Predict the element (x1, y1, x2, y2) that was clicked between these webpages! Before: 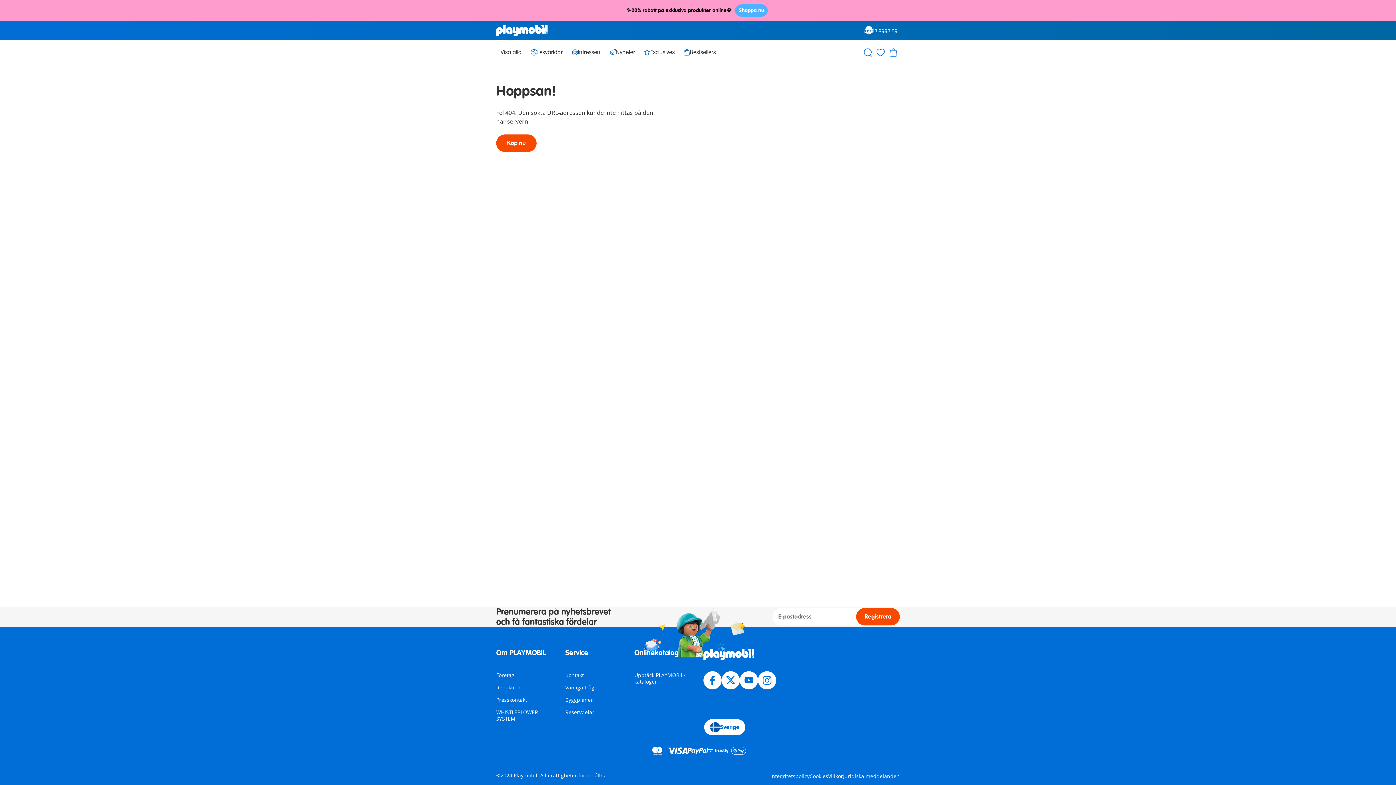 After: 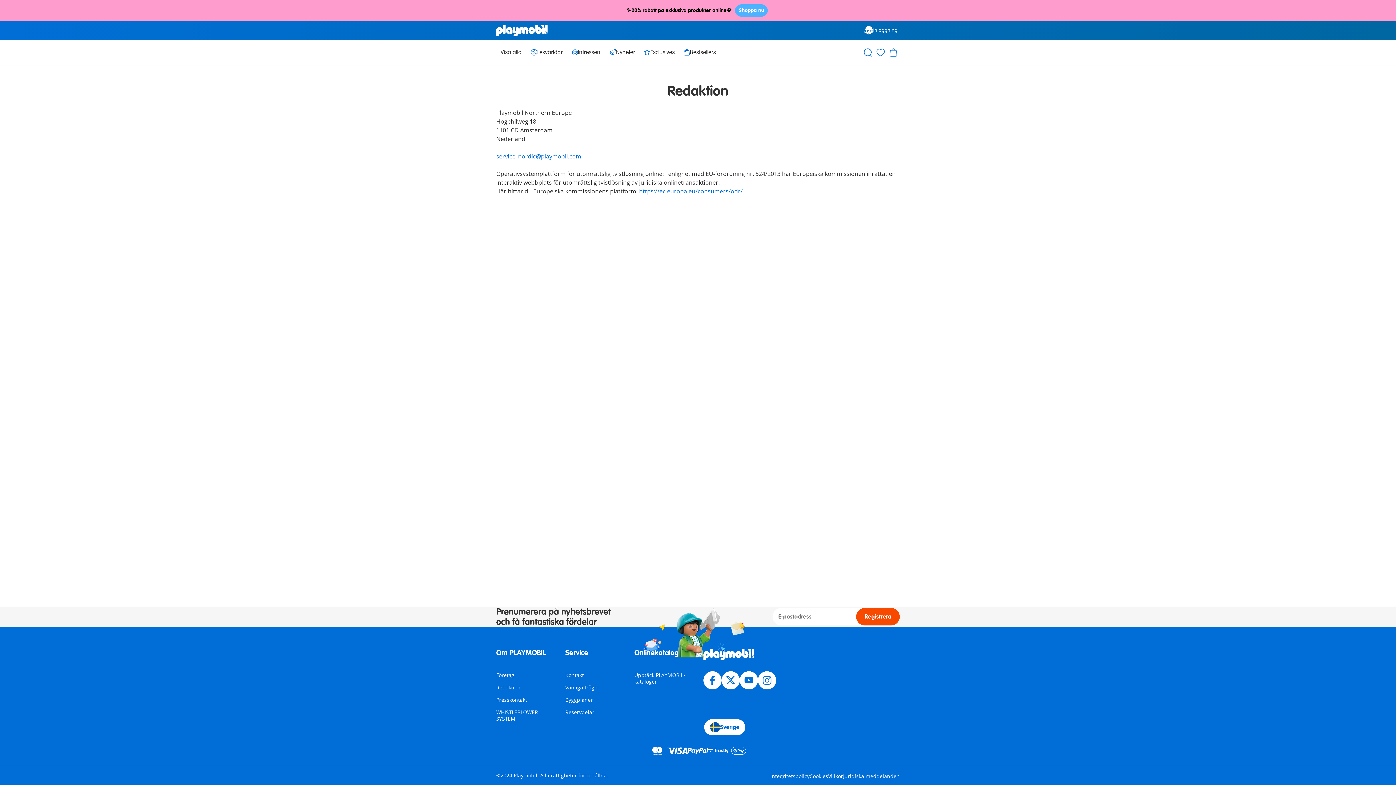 Action: label: Redaktion bbox: (496, 684, 520, 691)